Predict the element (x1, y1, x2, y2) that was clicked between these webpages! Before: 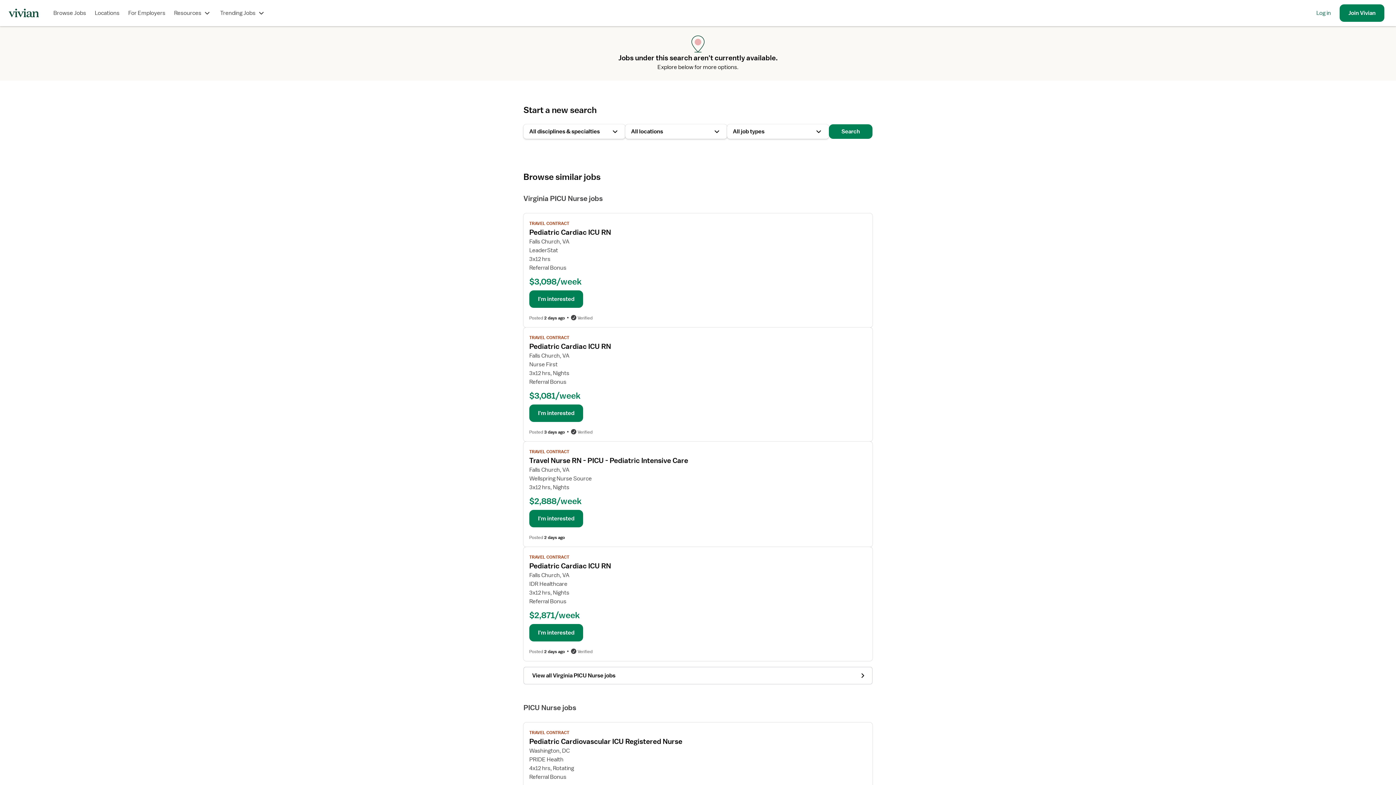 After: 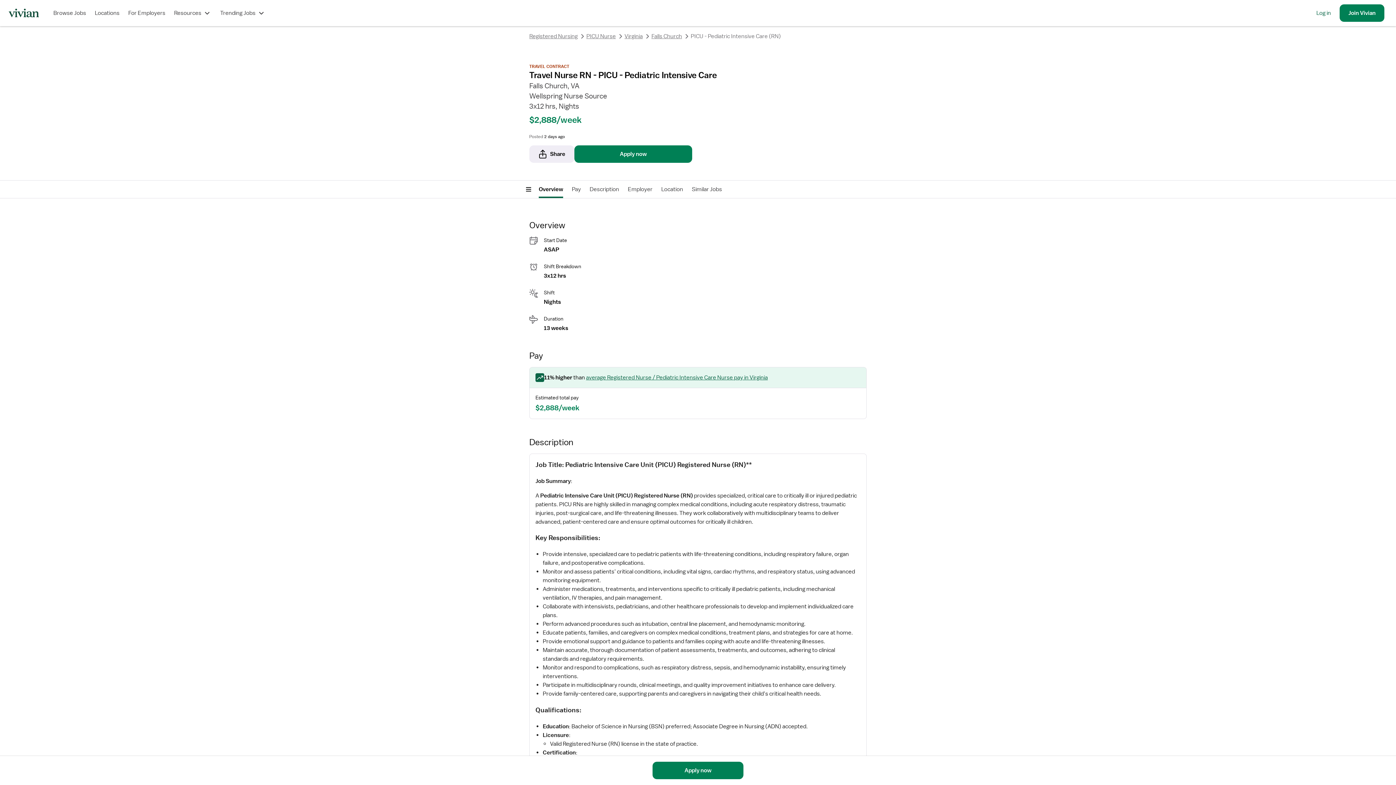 Action: label: View job details for Travel Nurse RN - PICU - Pediatric Intensive Care bbox: (523, 441, 872, 547)